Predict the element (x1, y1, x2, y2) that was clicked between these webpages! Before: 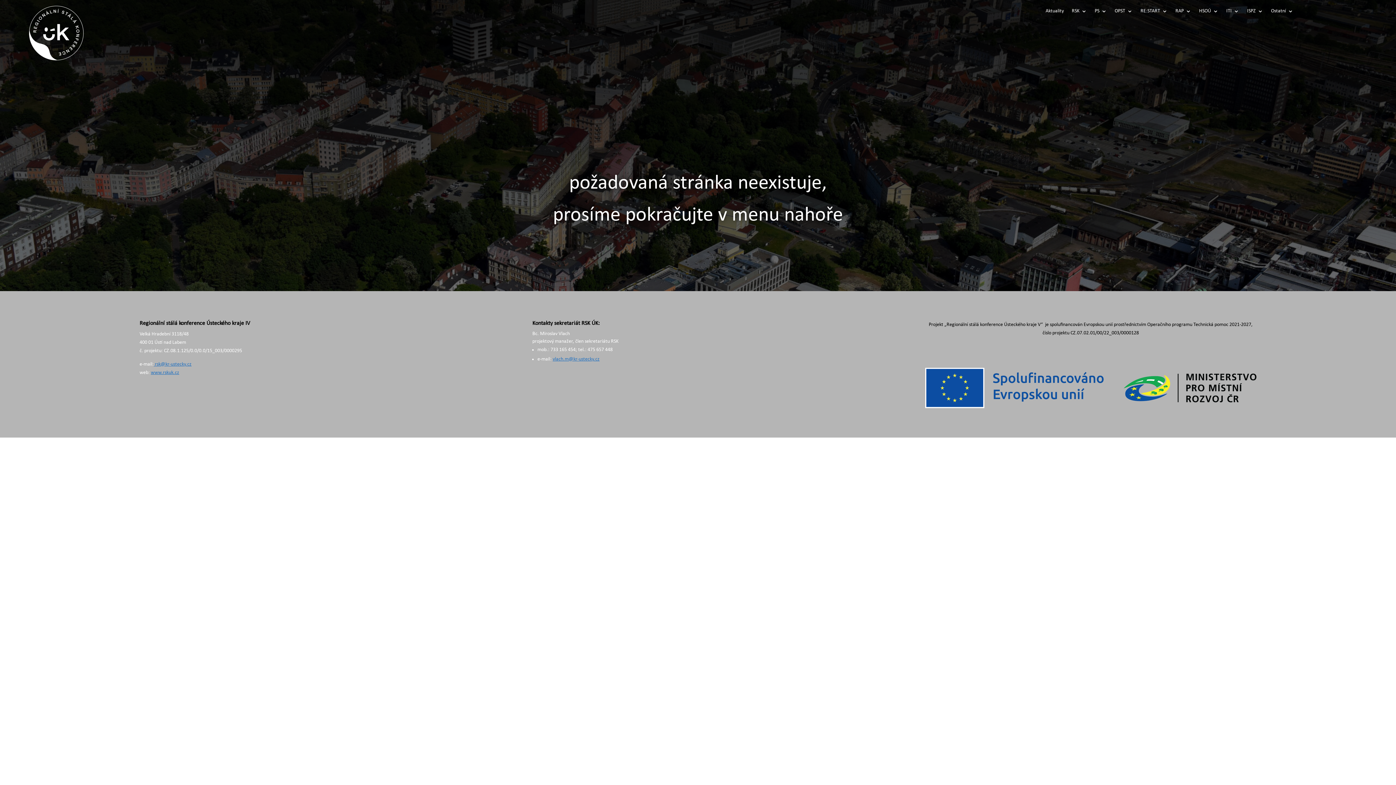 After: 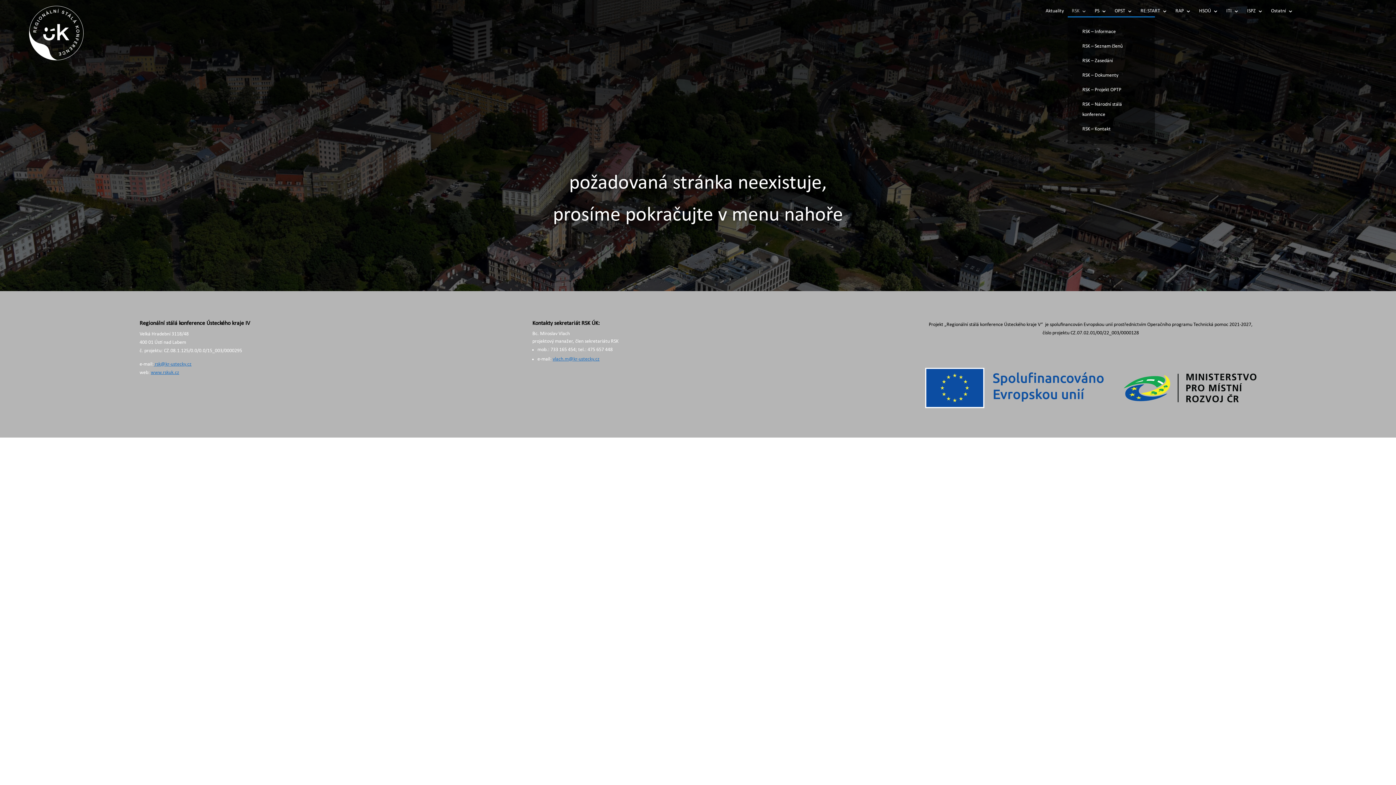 Action: label: RSK bbox: (1072, 8, 1087, 16)